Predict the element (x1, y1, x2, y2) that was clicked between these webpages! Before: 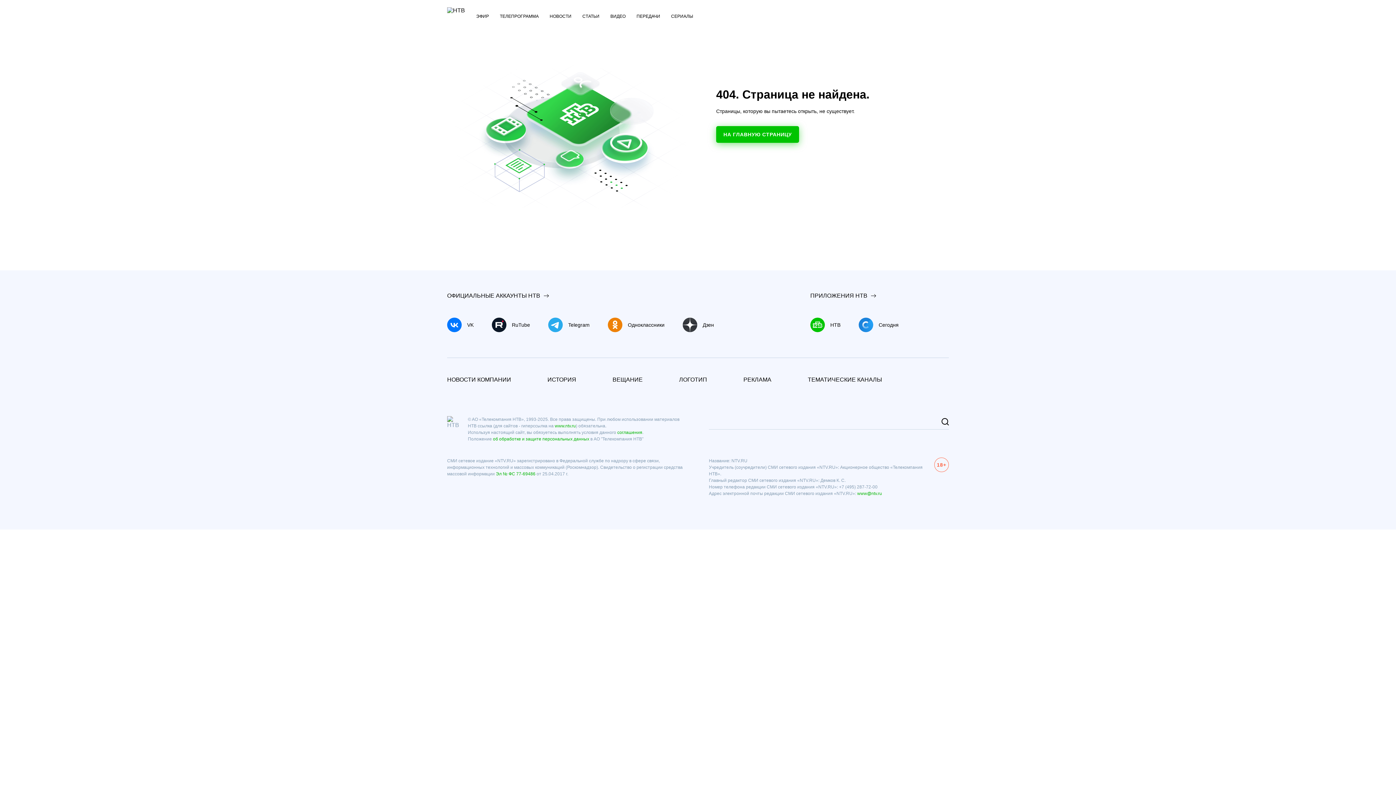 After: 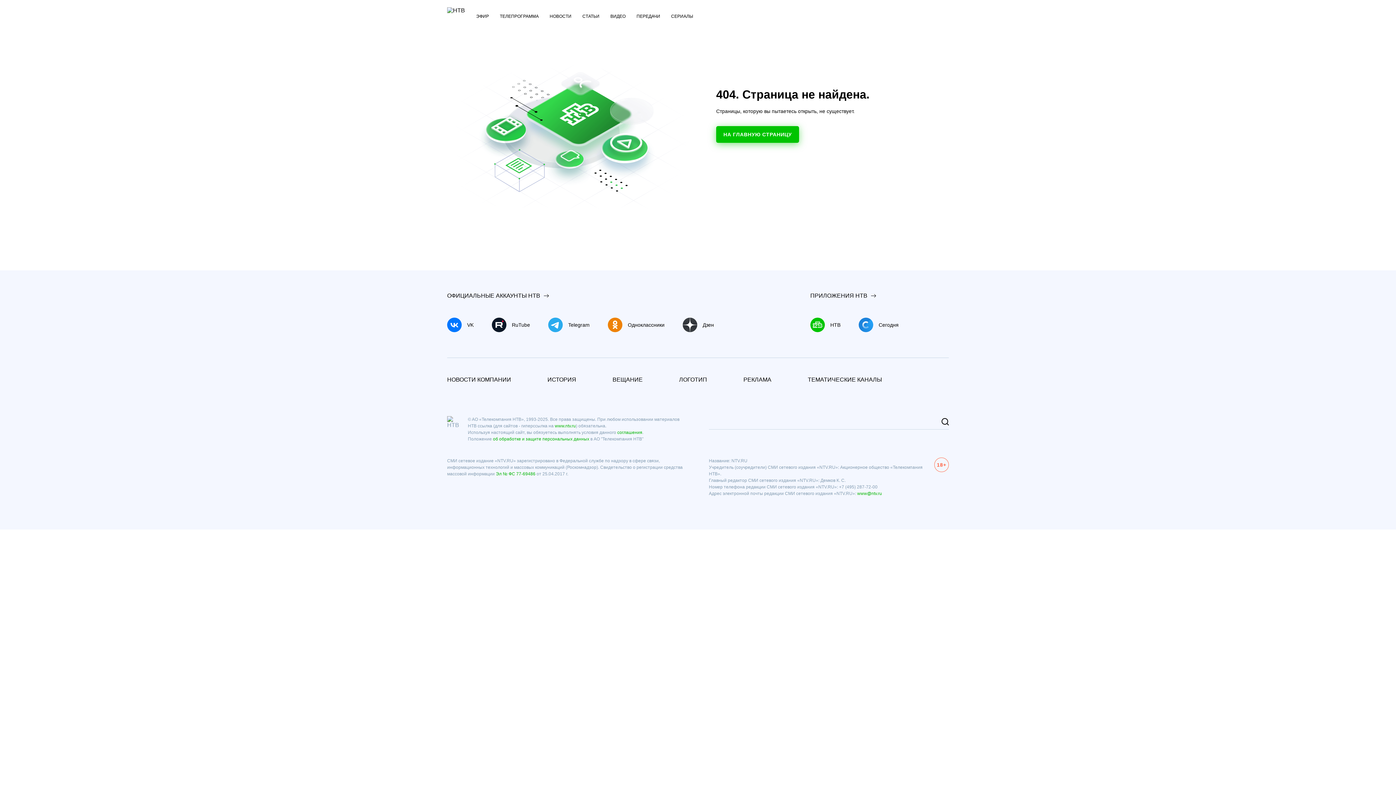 Action: label: RuTube bbox: (492, 317, 530, 332)